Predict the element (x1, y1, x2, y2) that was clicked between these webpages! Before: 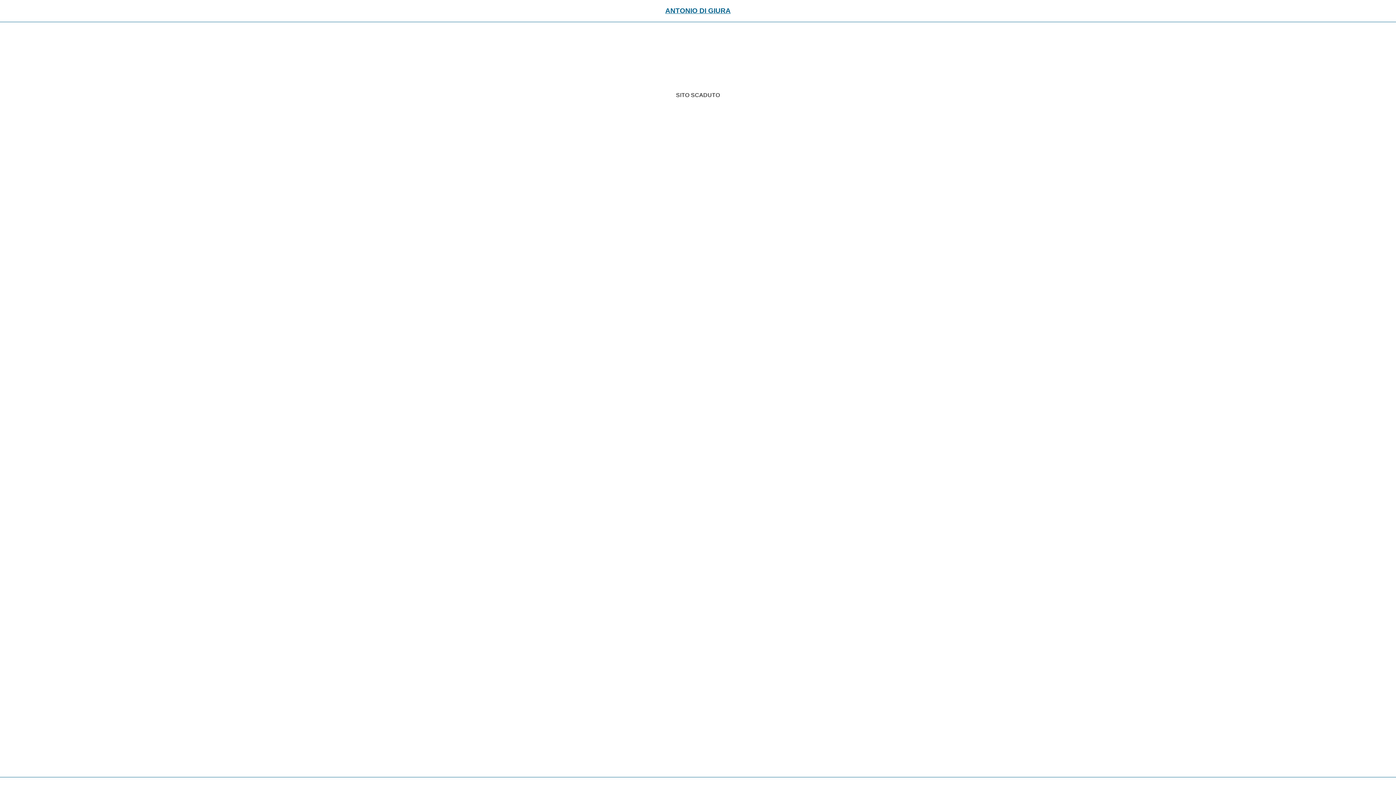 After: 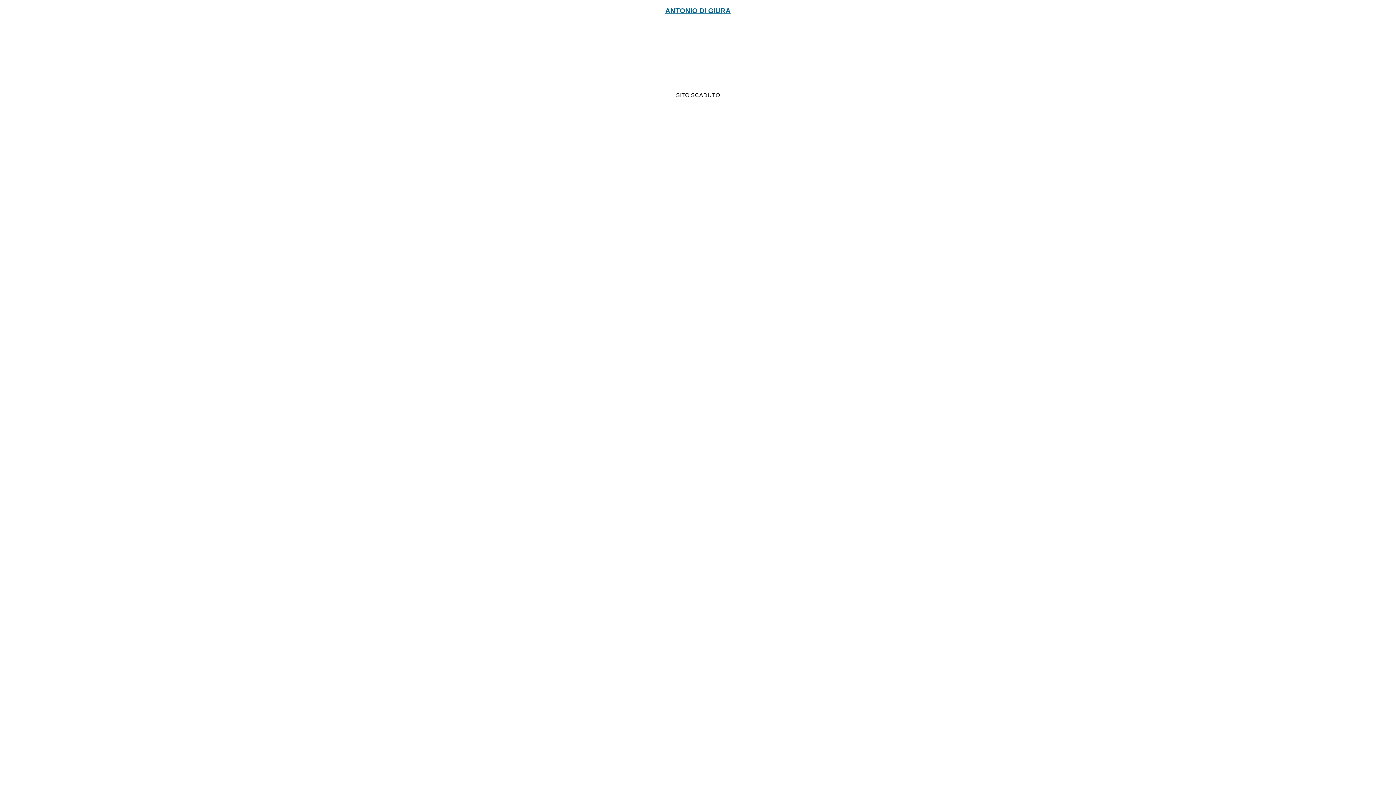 Action: bbox: (665, 6, 730, 14) label: ANTONIO DI GIURA